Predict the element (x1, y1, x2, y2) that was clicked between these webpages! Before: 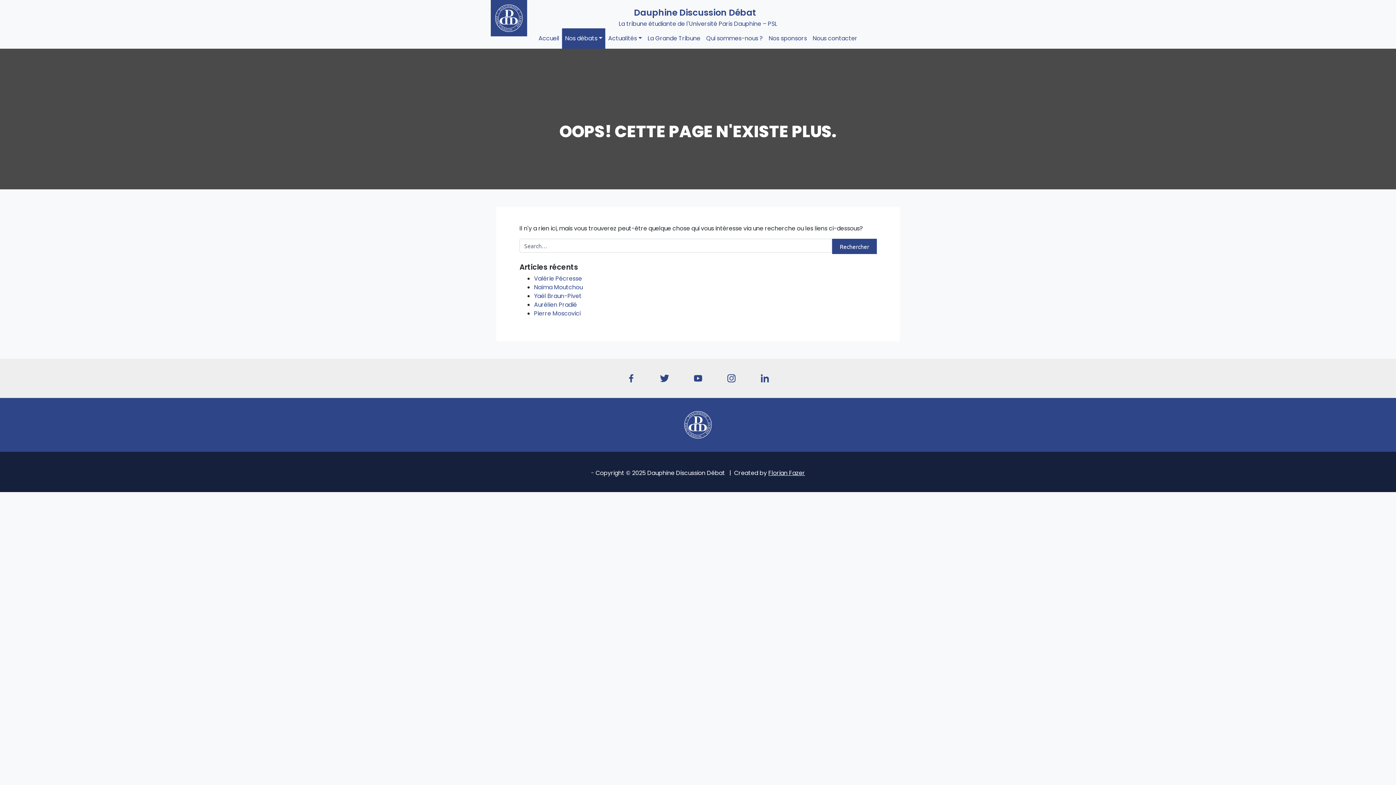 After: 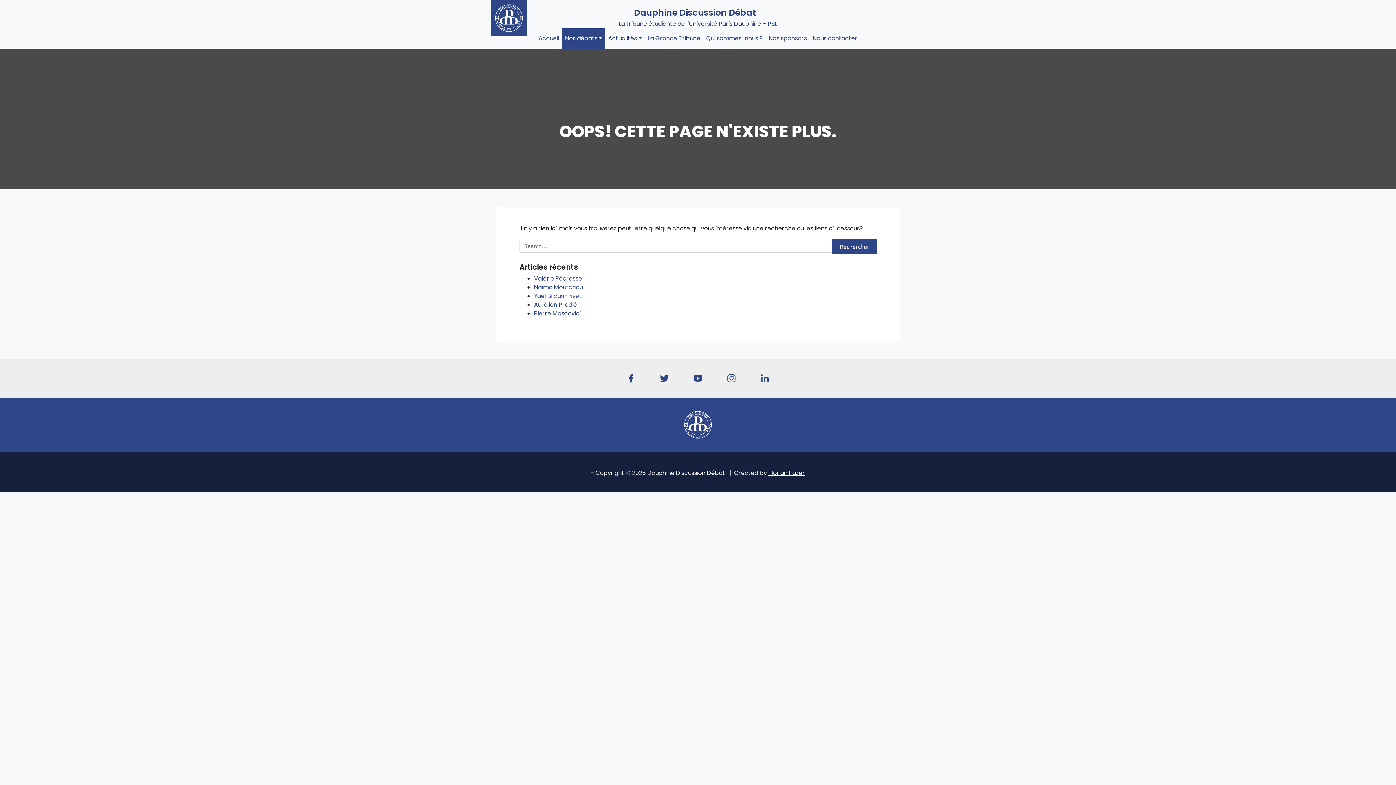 Action: bbox: (687, 367, 709, 389)